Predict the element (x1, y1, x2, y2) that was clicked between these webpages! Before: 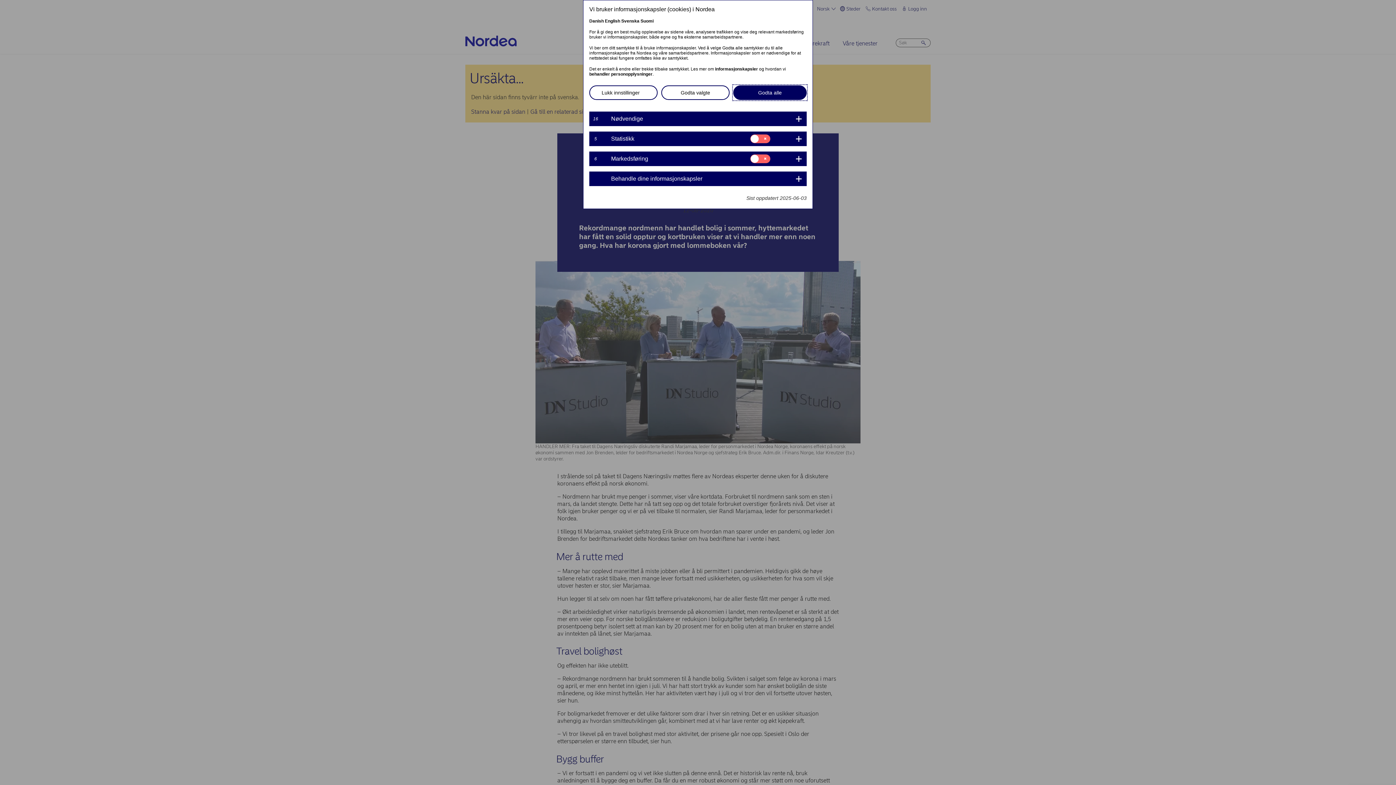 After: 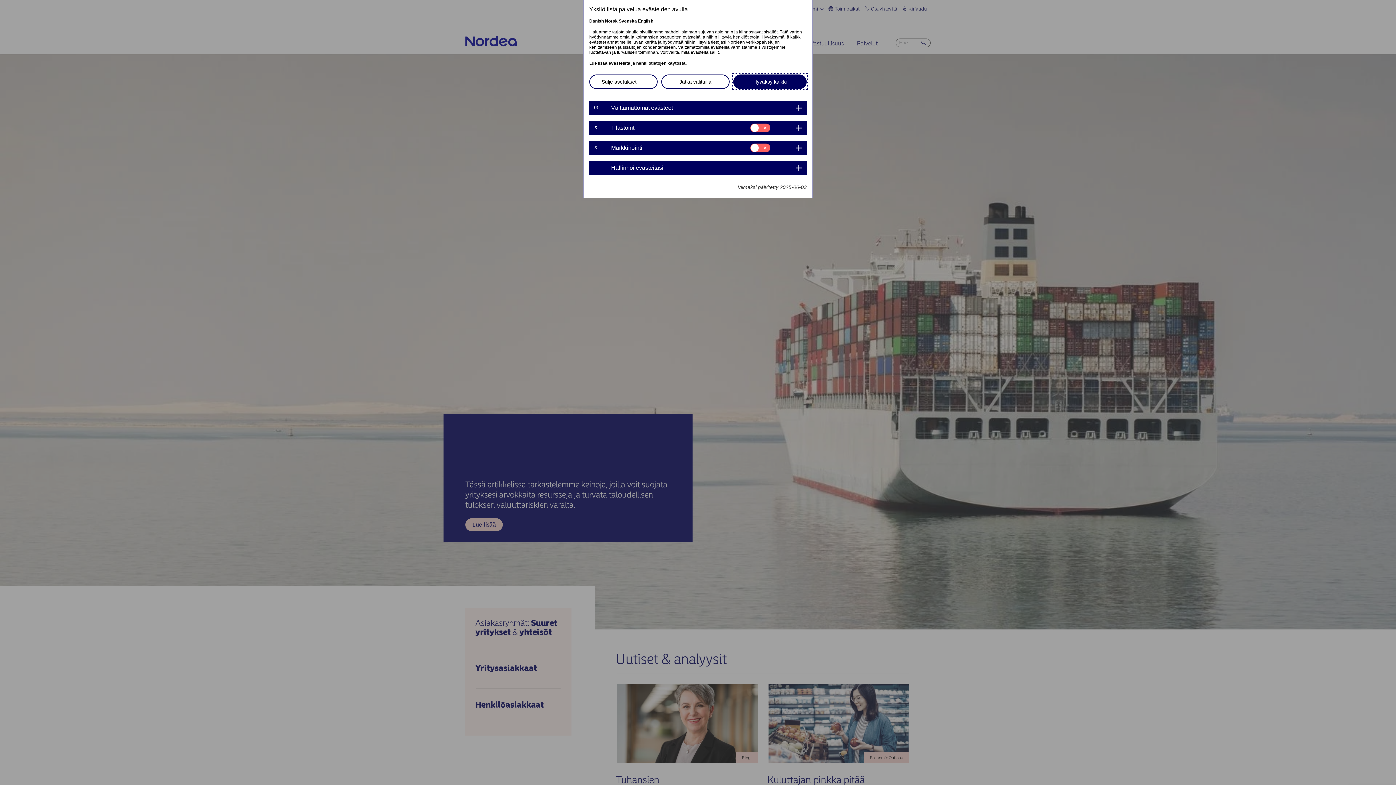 Action: bbox: (640, 18, 653, 23) label: Suomi